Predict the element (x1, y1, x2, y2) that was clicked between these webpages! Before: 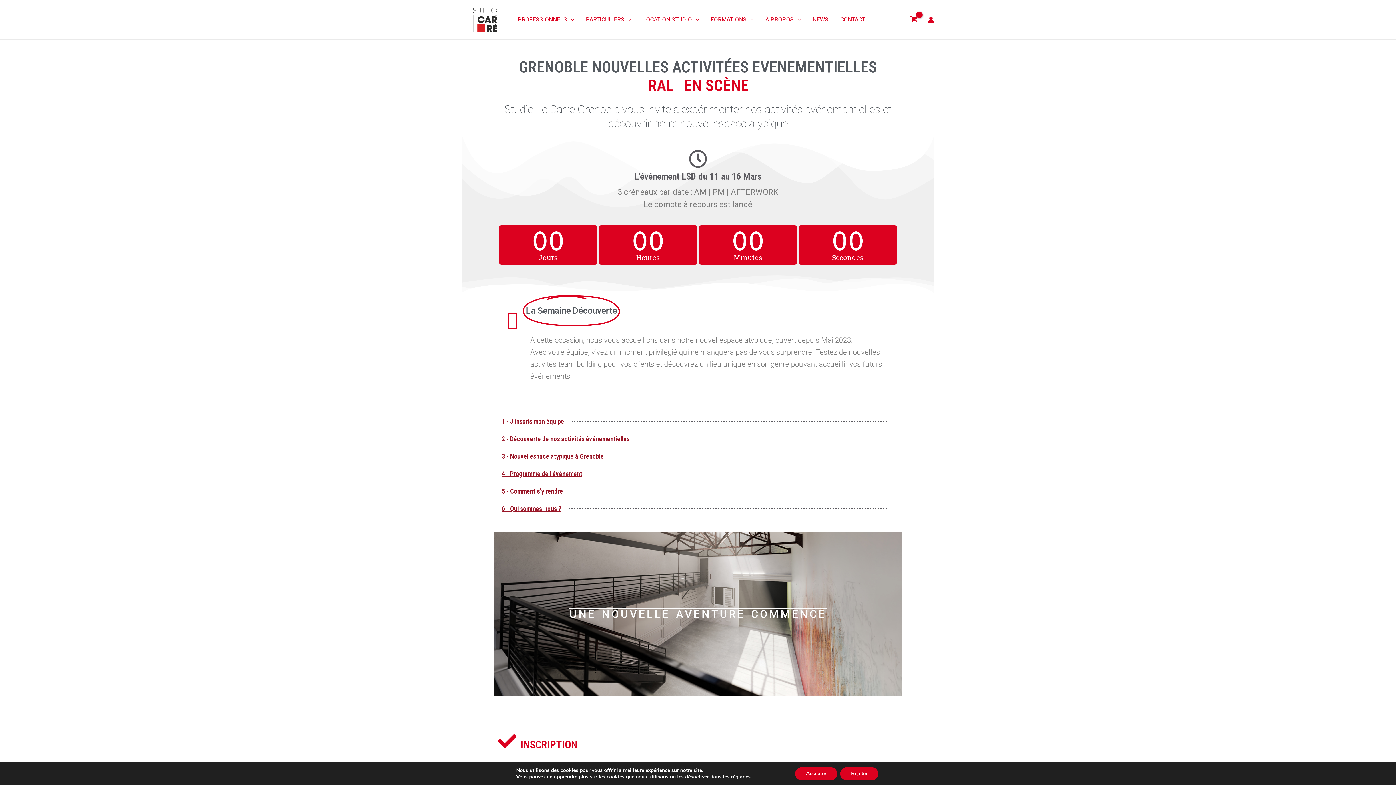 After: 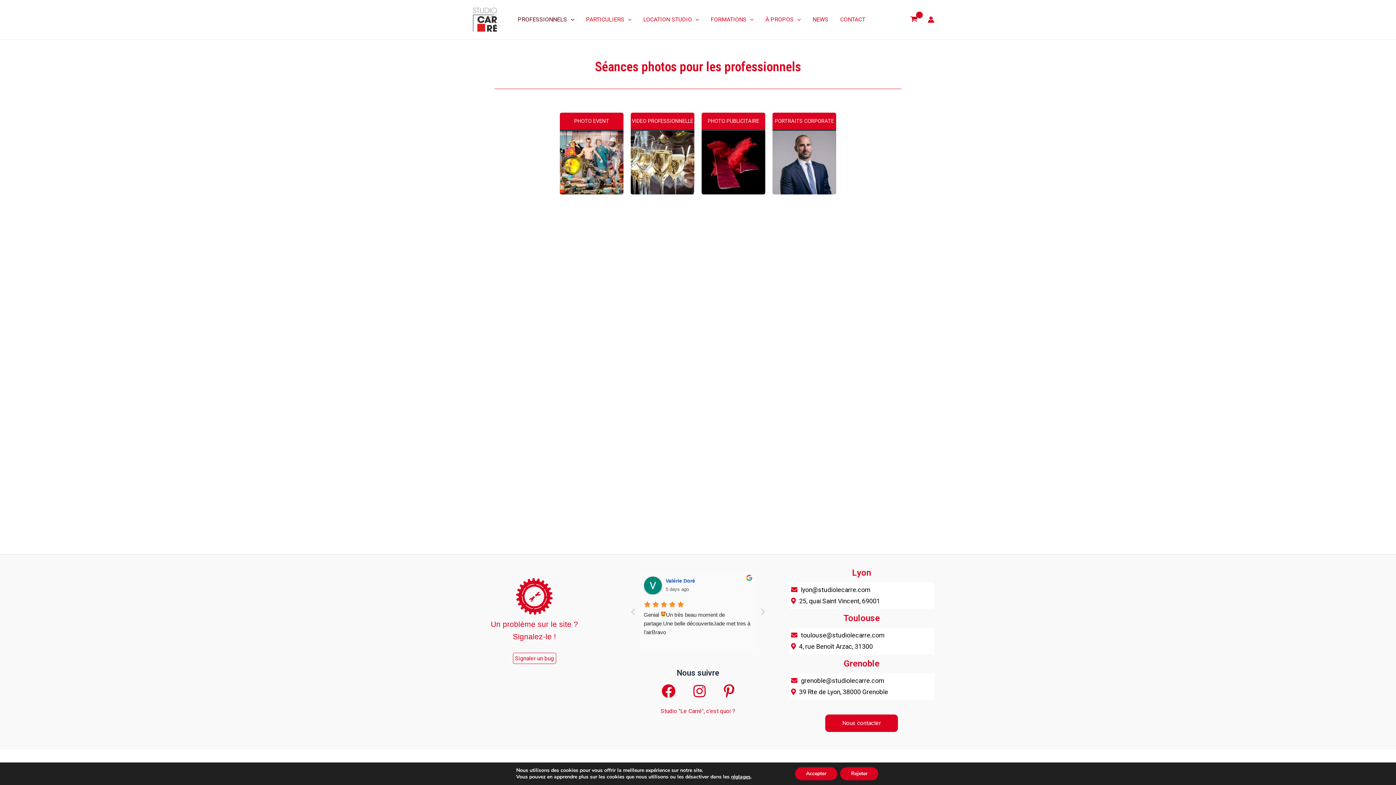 Action: label: PROFESSIONNELS bbox: (512, 5, 580, 34)